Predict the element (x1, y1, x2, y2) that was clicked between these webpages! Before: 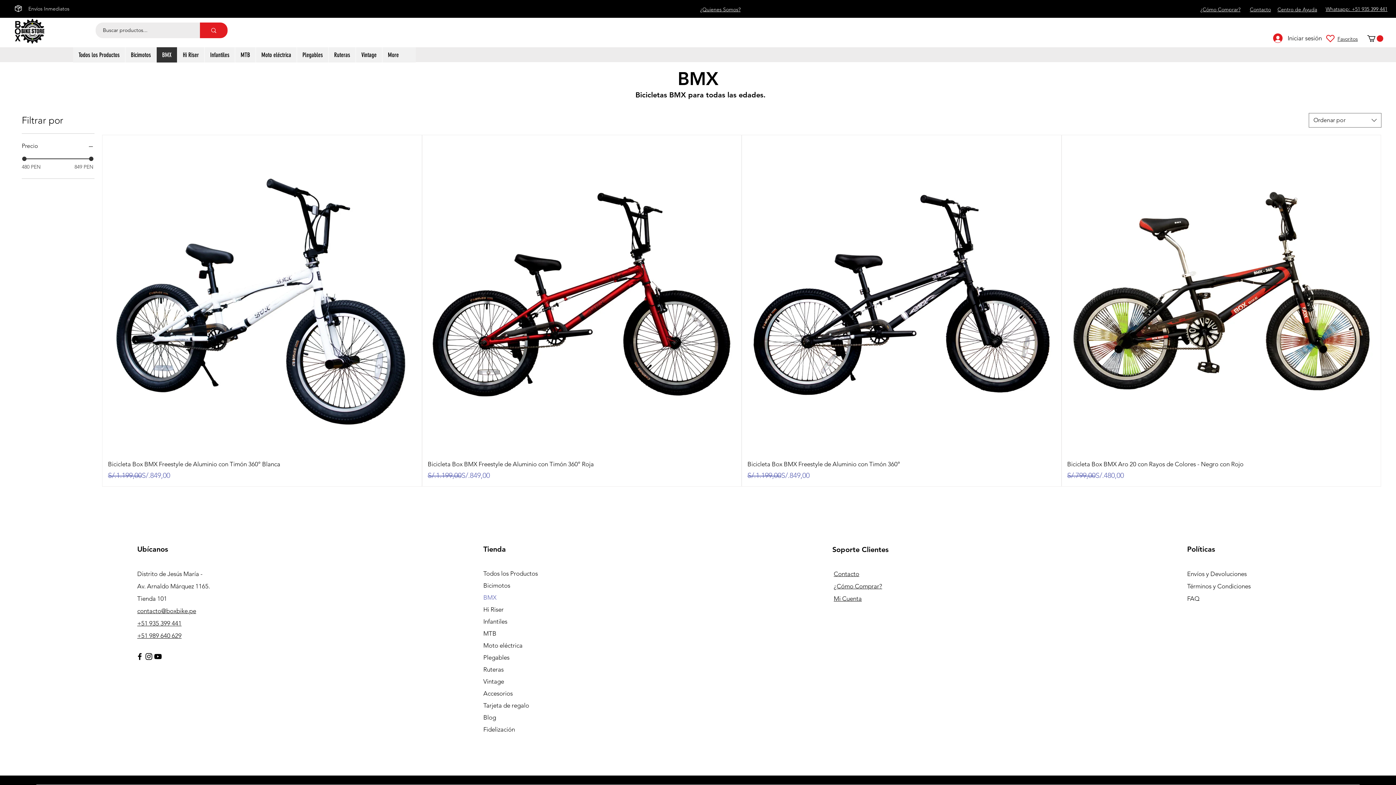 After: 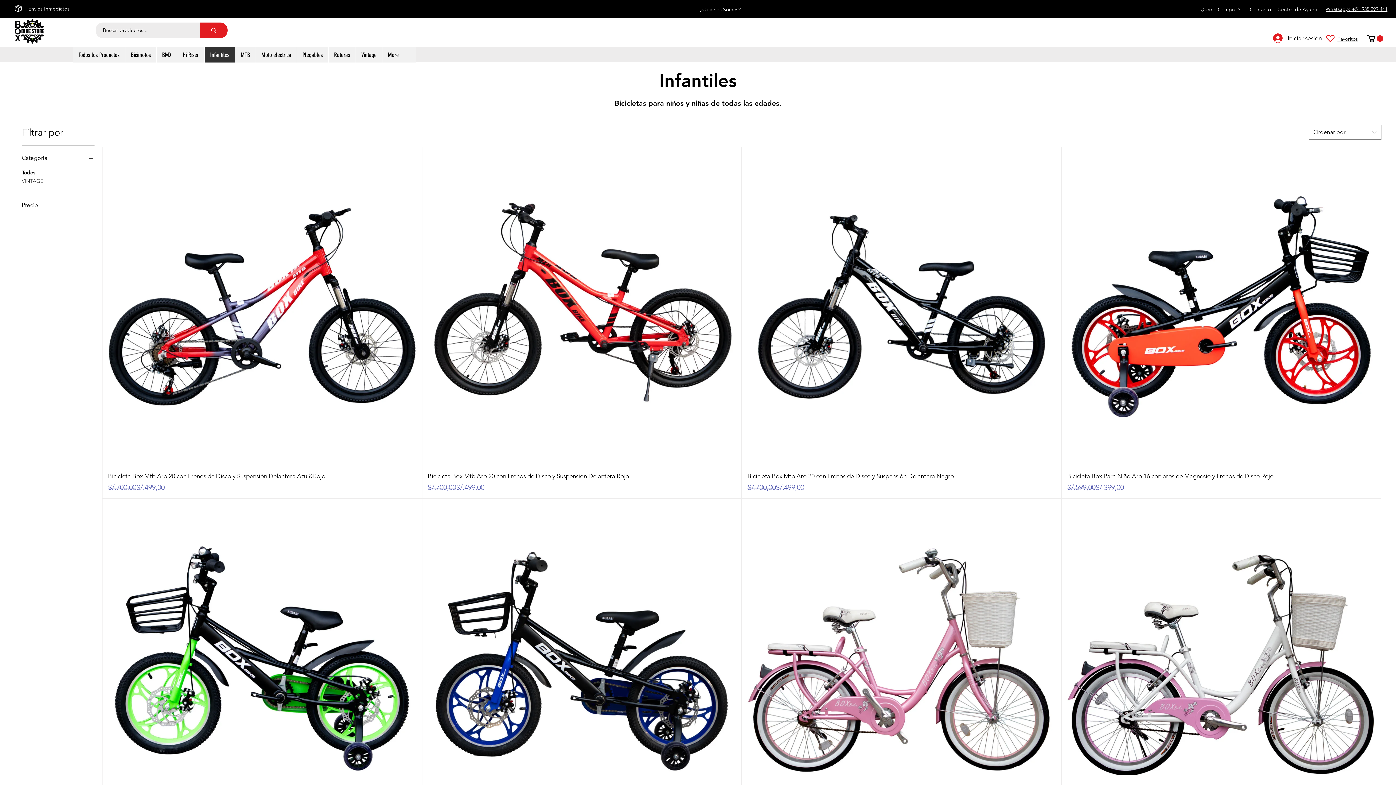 Action: bbox: (204, 47, 234, 62) label: Infantiles